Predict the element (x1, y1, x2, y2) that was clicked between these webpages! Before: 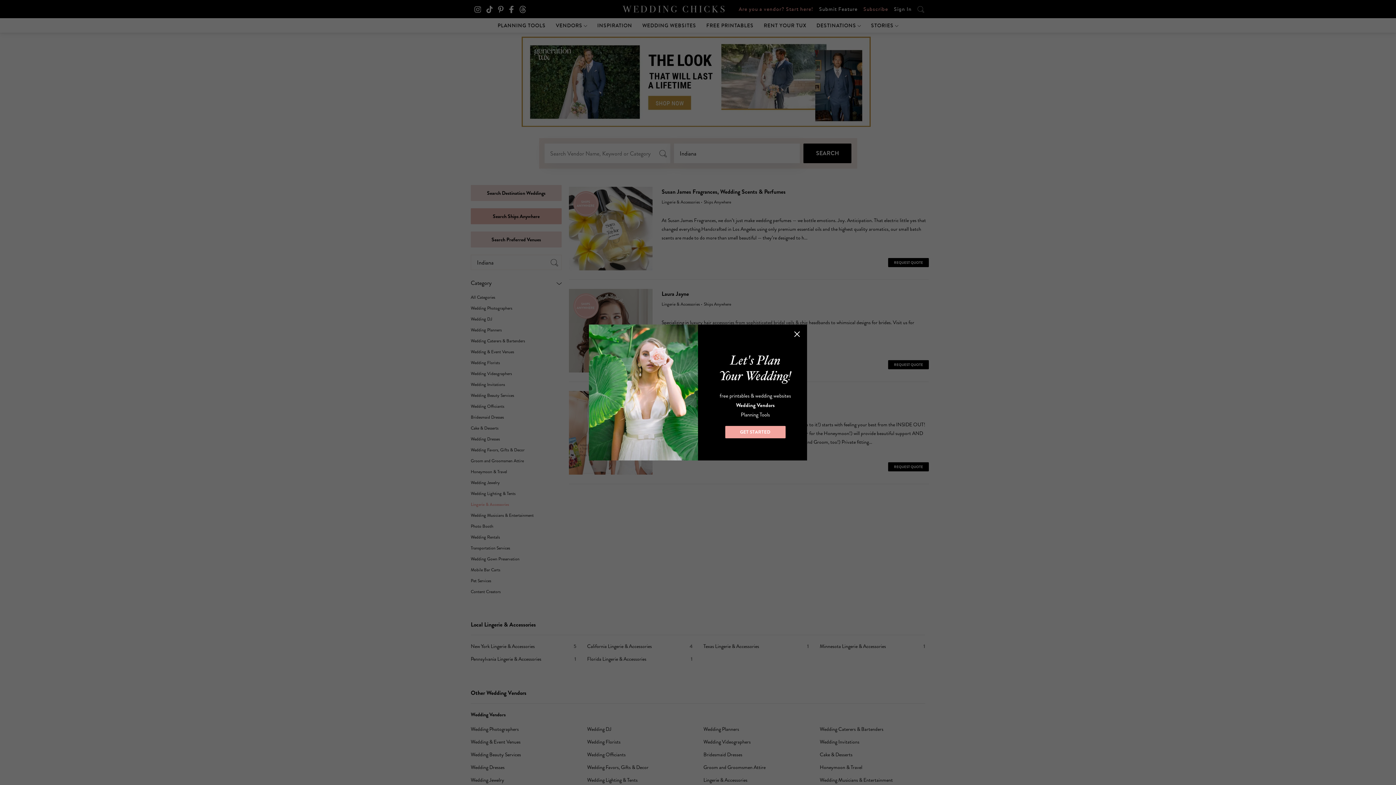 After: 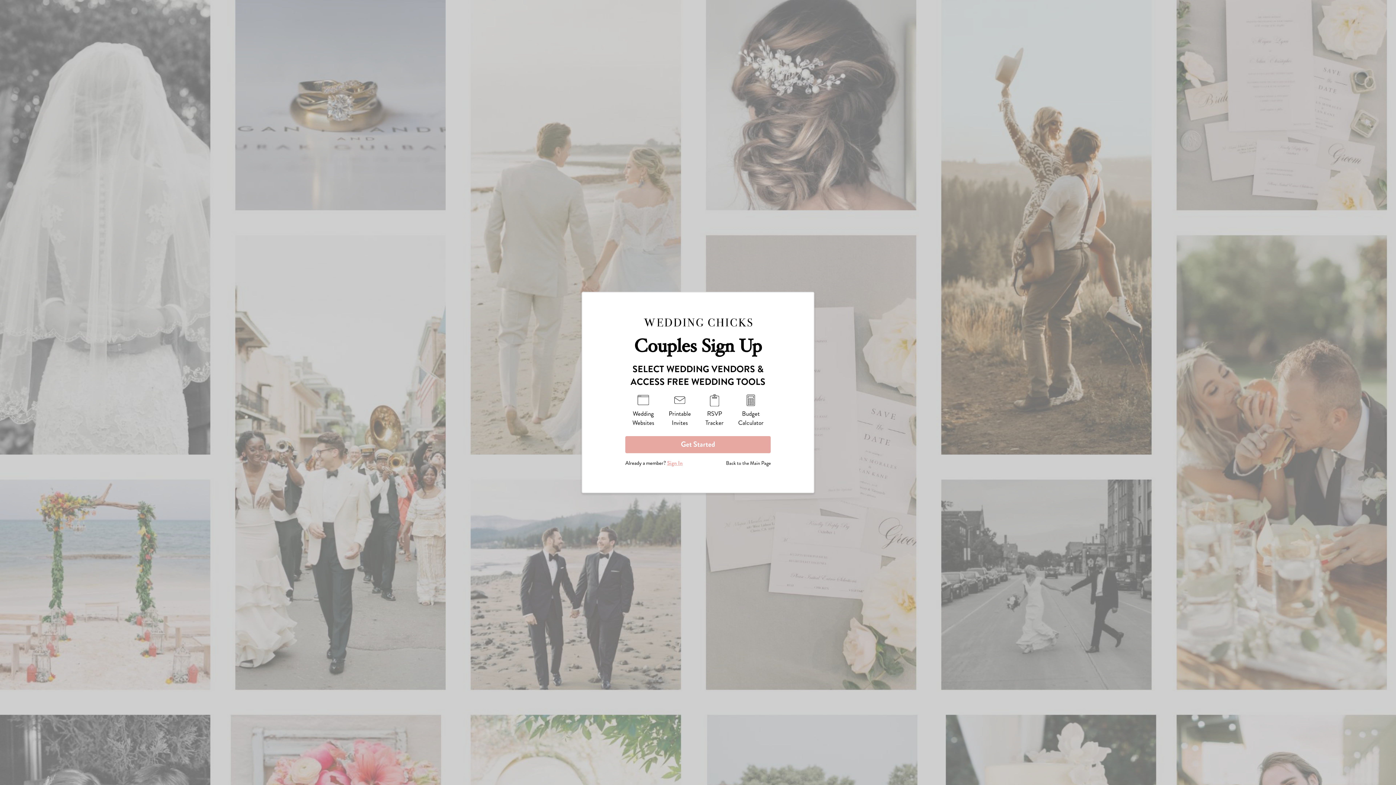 Action: label: GET STARTED bbox: (725, 426, 785, 438)